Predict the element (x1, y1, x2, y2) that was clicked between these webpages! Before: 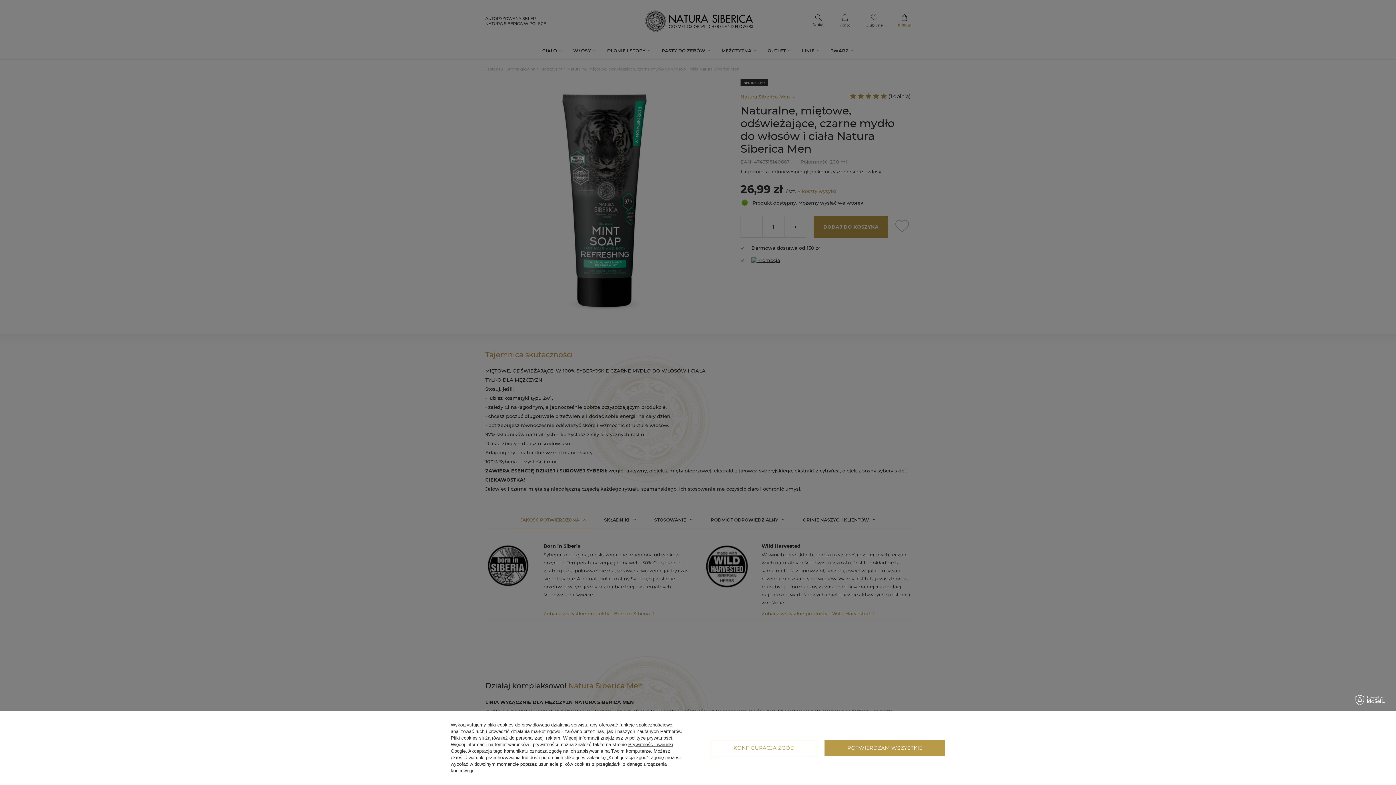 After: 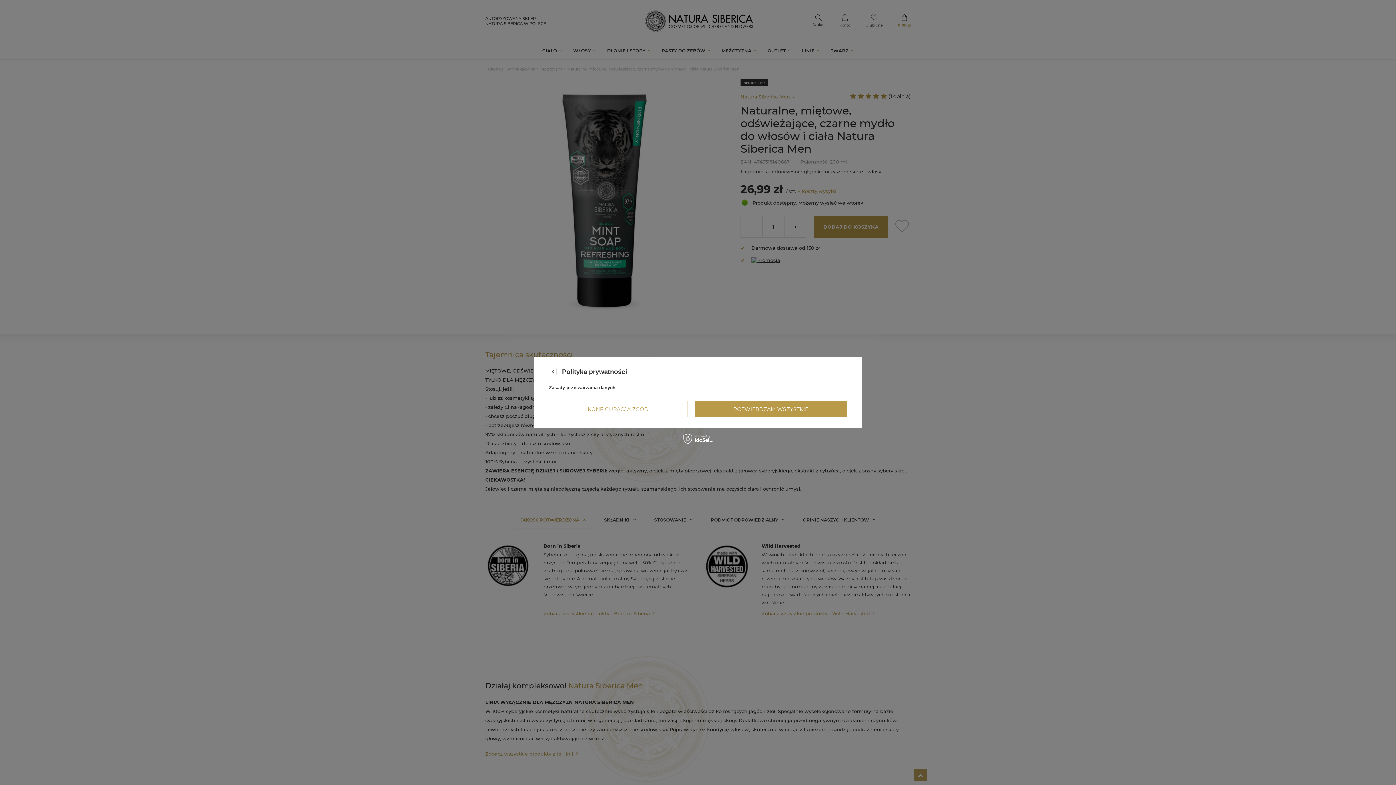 Action: label: polityce prywatności bbox: (629, 735, 672, 741)